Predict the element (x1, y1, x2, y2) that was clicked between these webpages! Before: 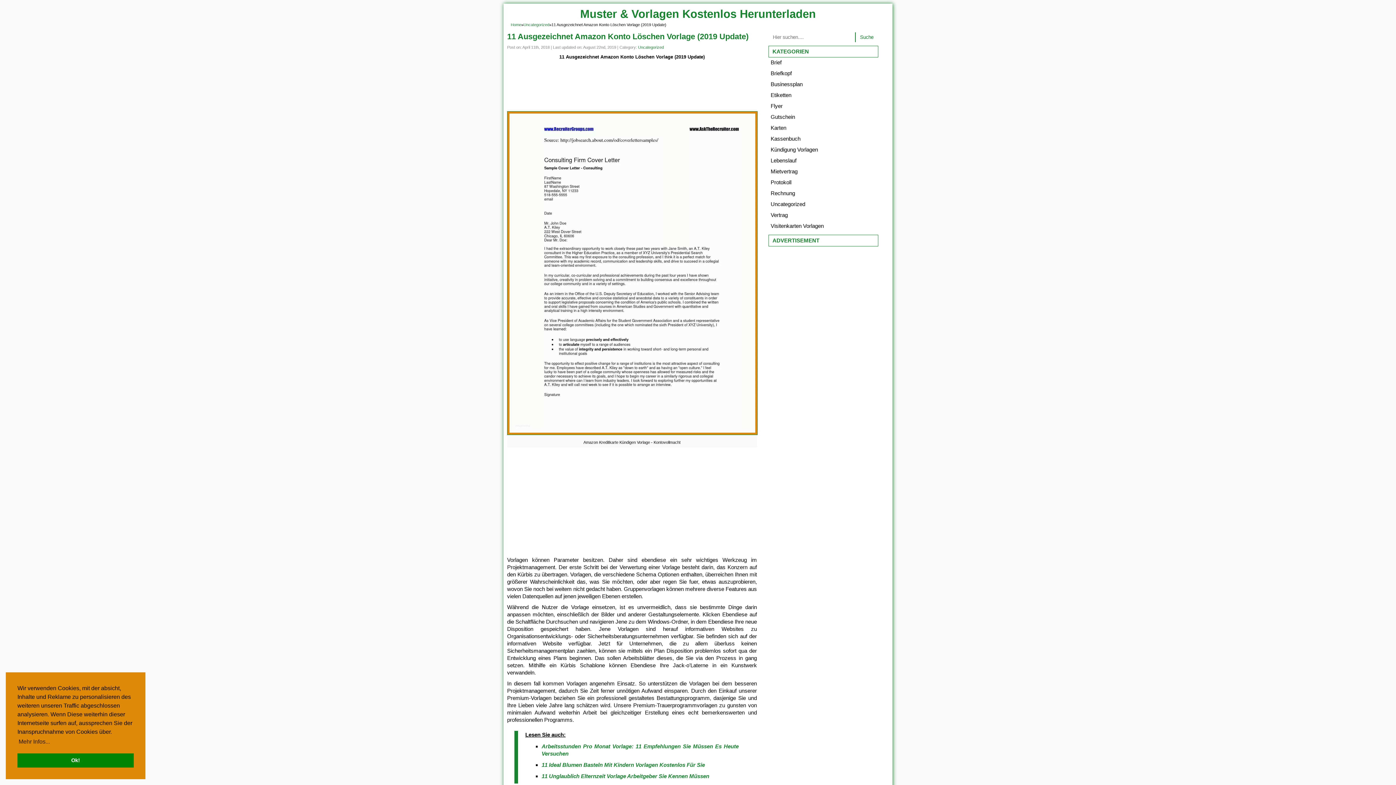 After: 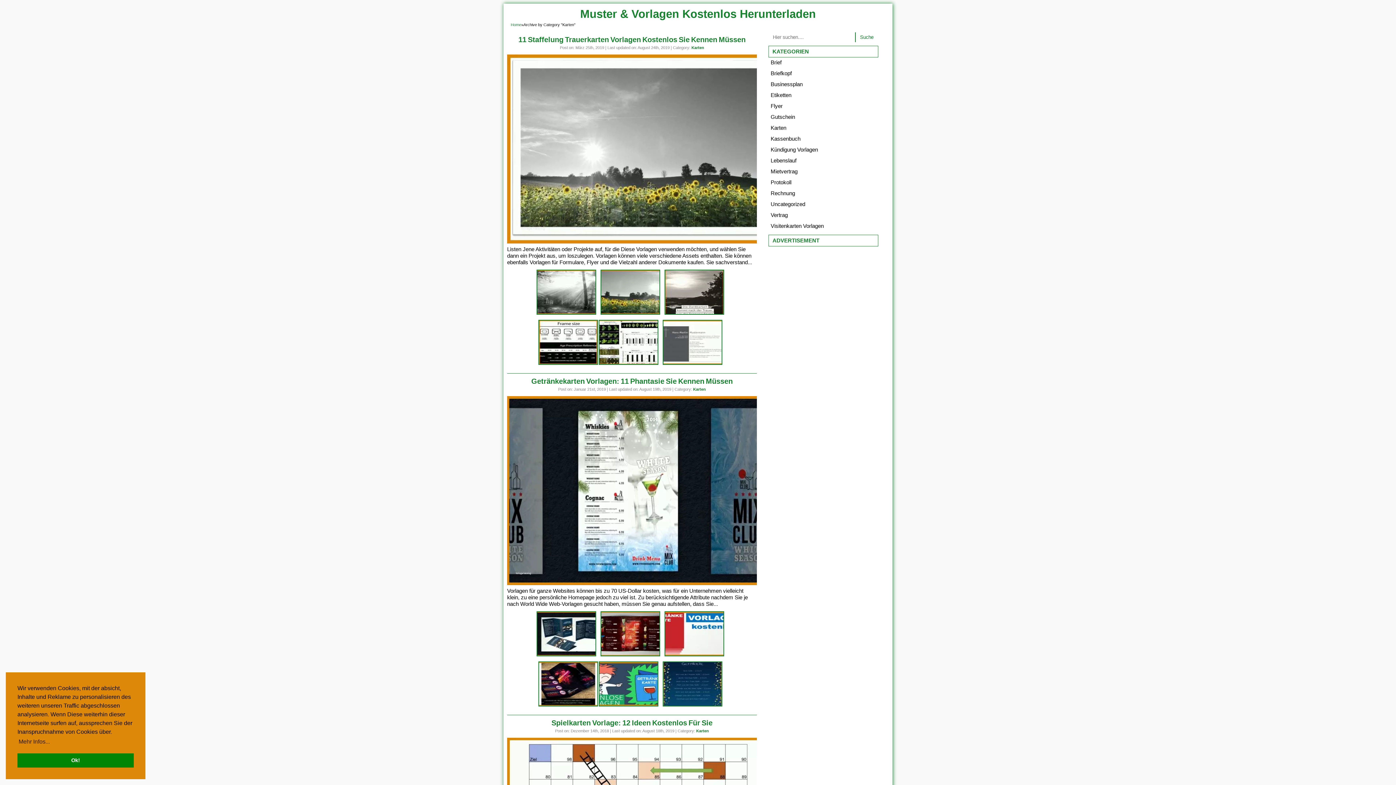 Action: bbox: (770, 124, 786, 130) label: Karten